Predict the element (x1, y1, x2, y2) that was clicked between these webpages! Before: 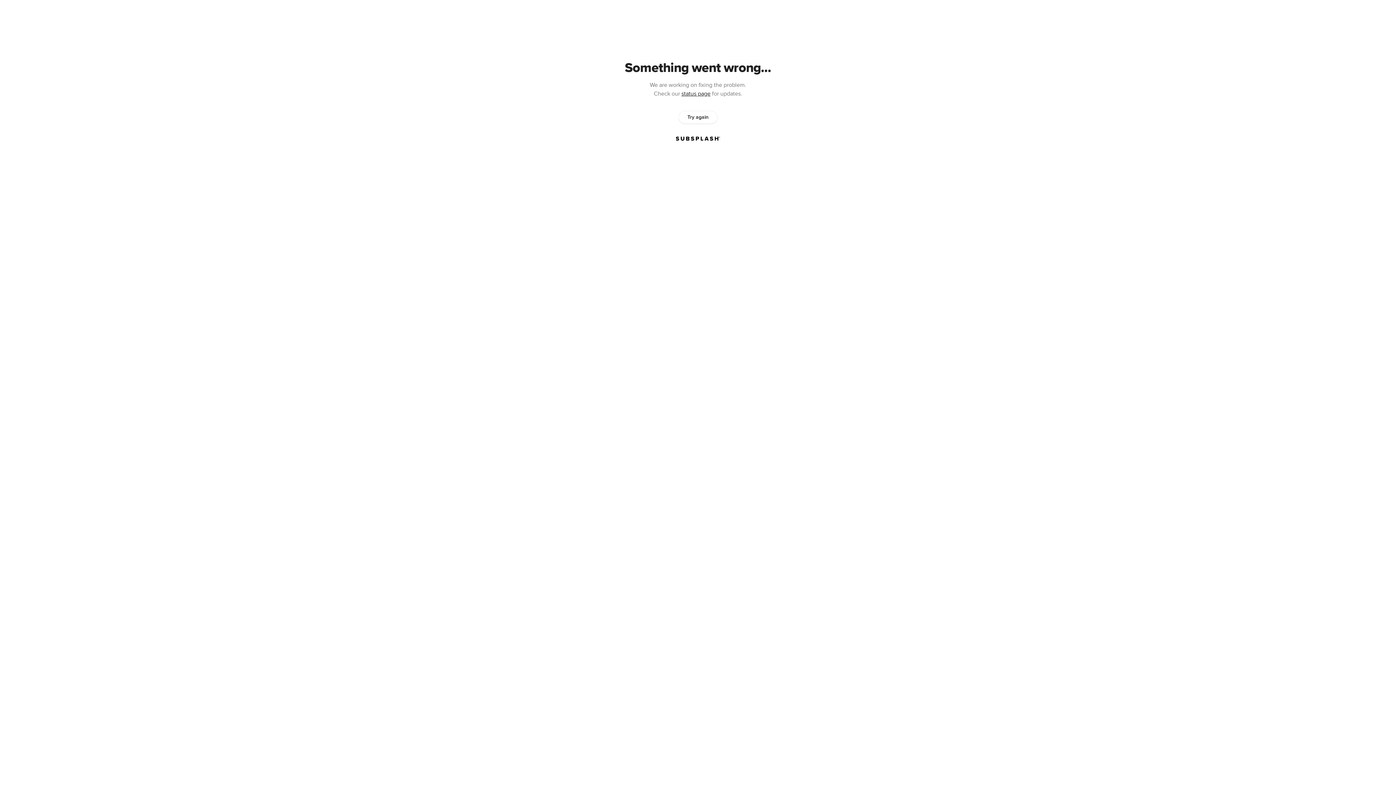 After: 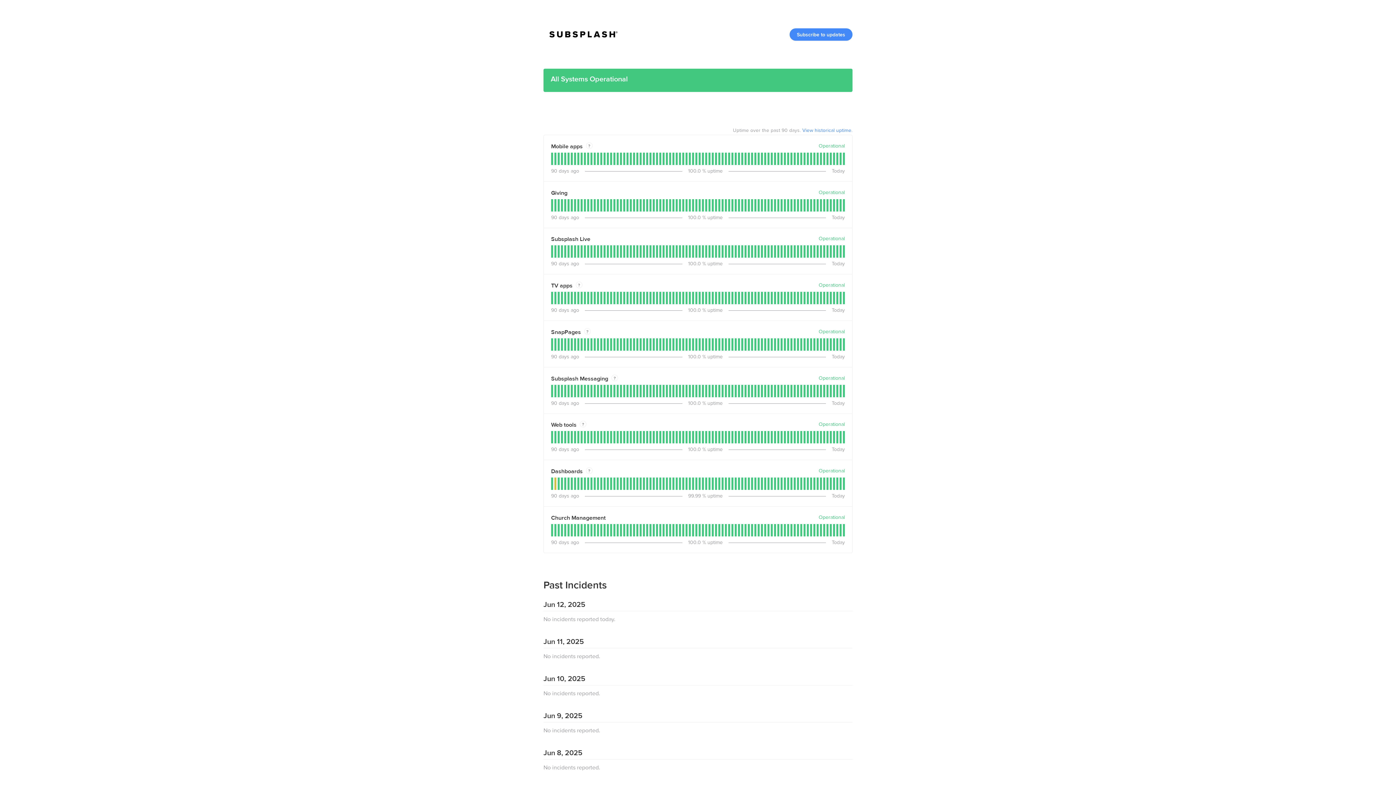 Action: label: status page bbox: (681, 90, 710, 97)